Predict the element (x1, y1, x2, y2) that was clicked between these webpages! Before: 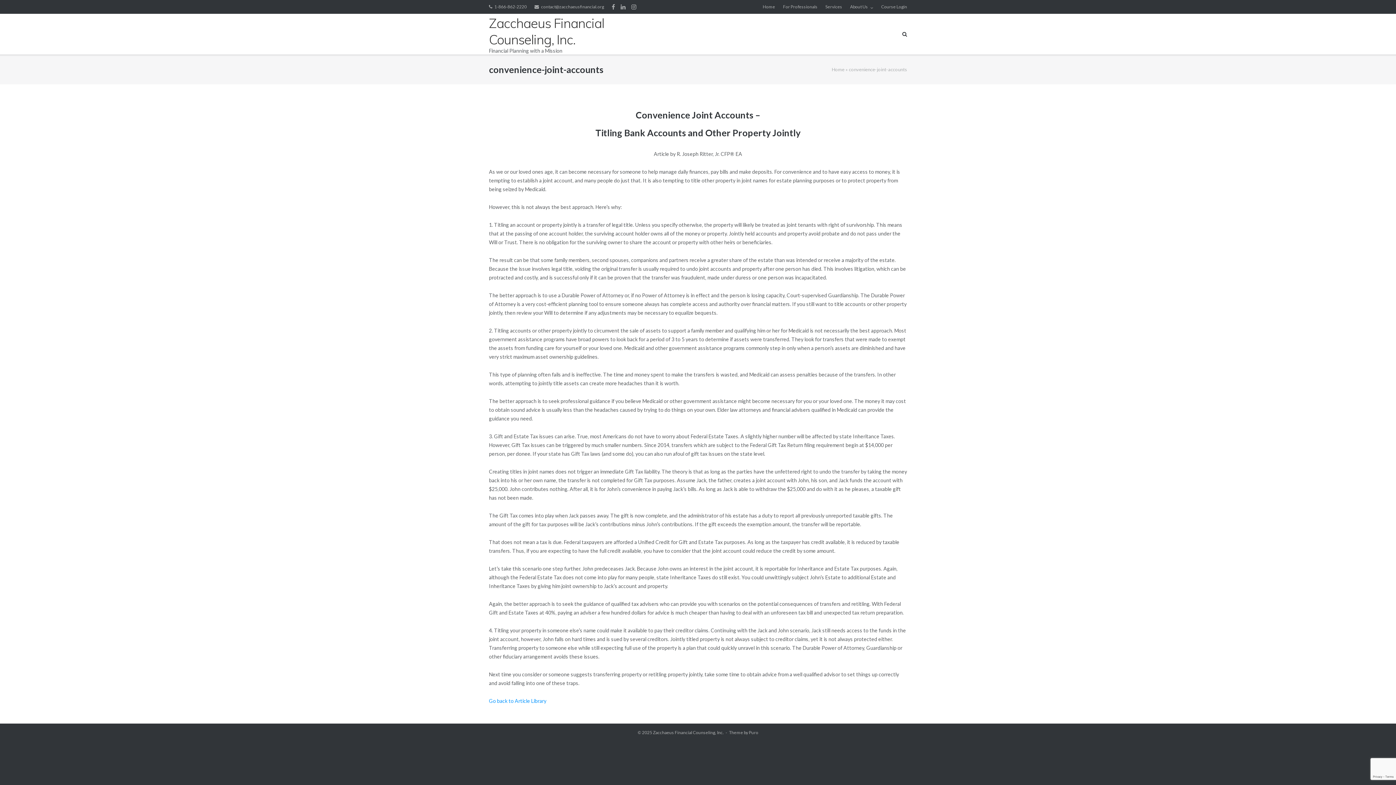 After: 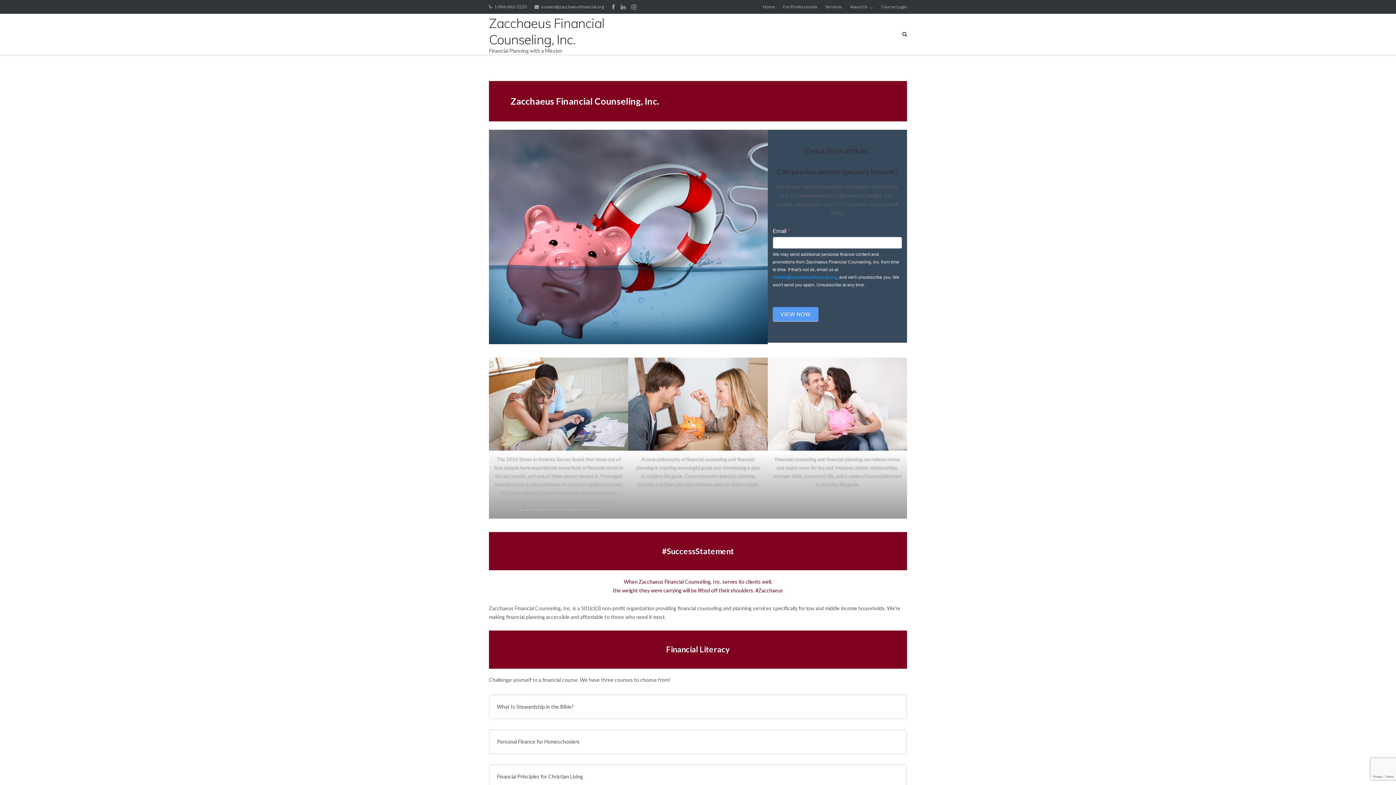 Action: bbox: (762, 0, 775, 13) label: Home